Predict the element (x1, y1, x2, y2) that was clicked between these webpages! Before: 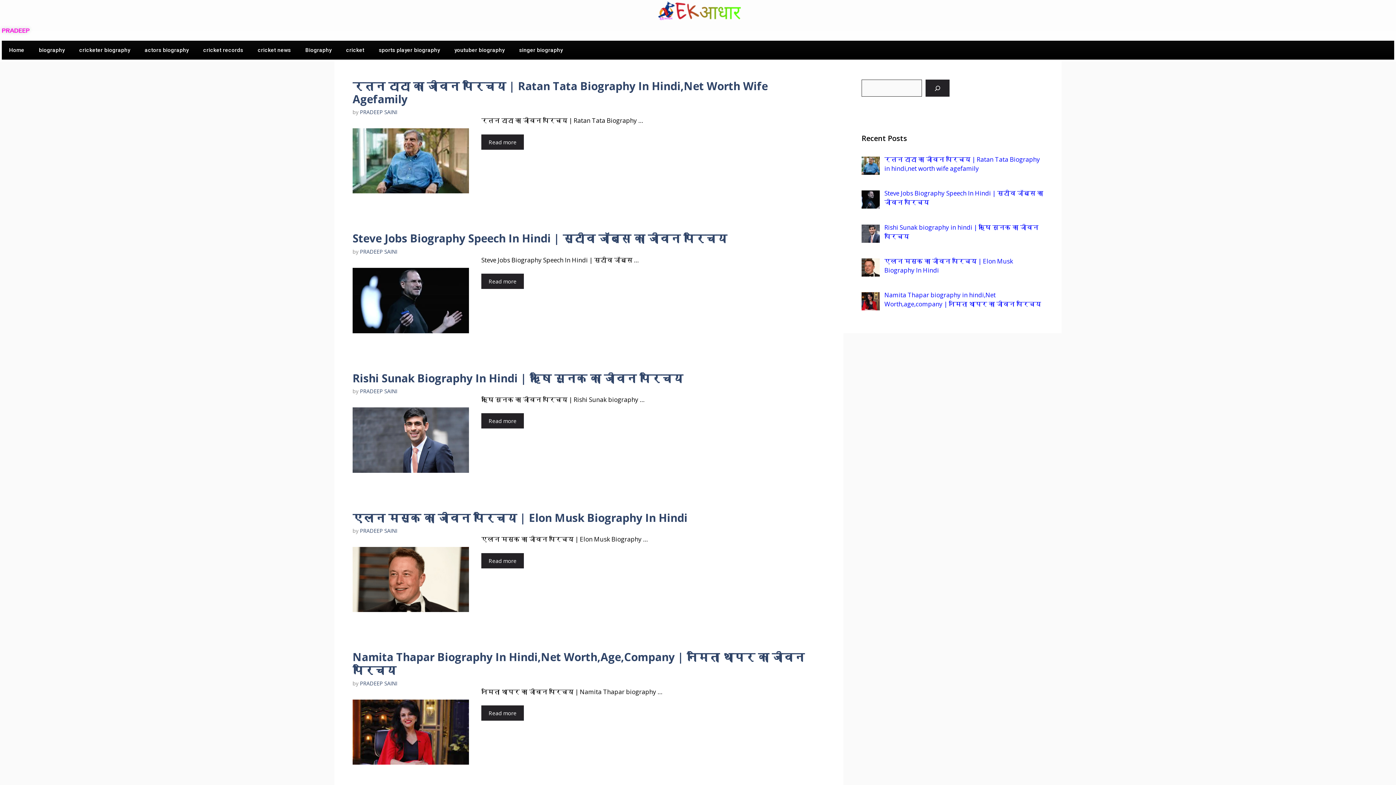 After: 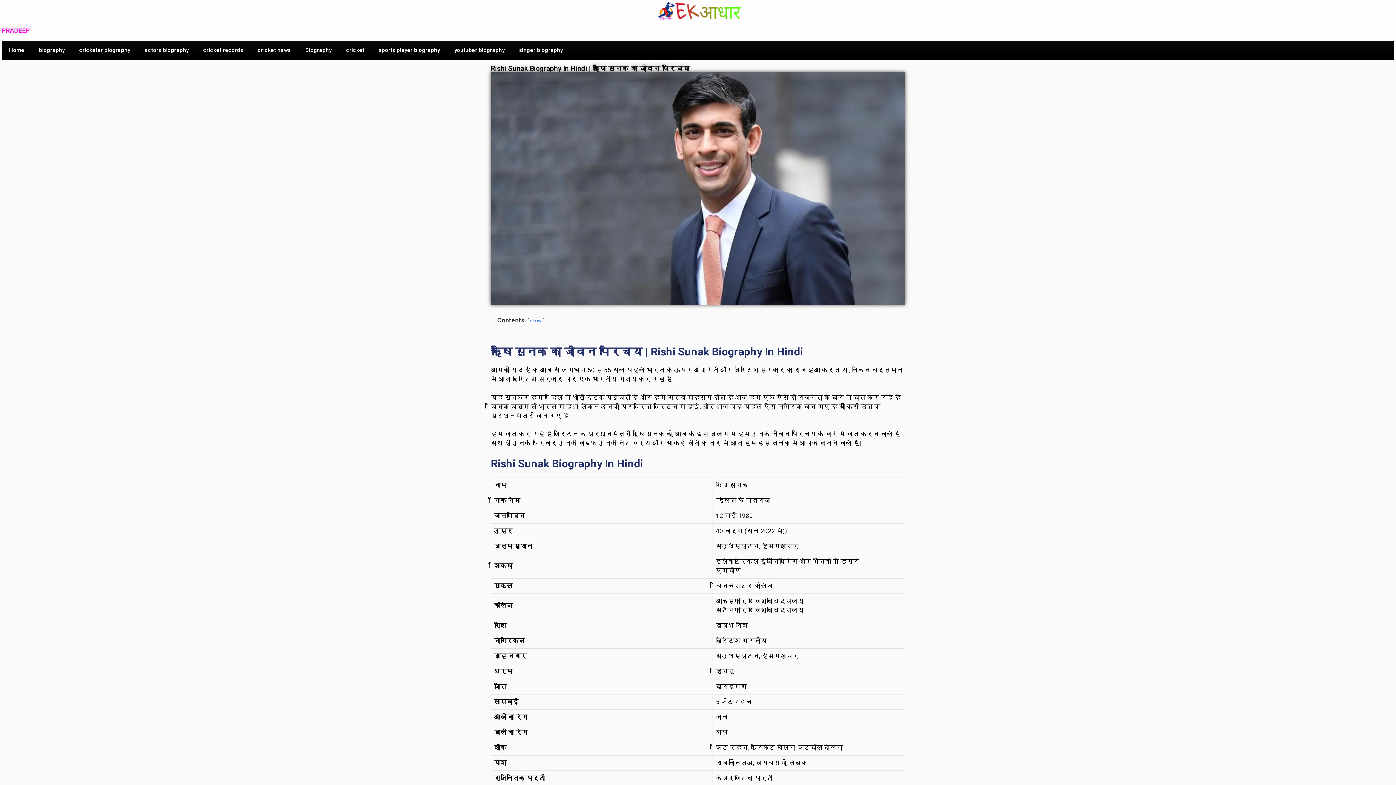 Action: bbox: (352, 370, 683, 385) label: Rishi Sunak Biography In Hindi | ऋषि सुनक का जीवन परिचय